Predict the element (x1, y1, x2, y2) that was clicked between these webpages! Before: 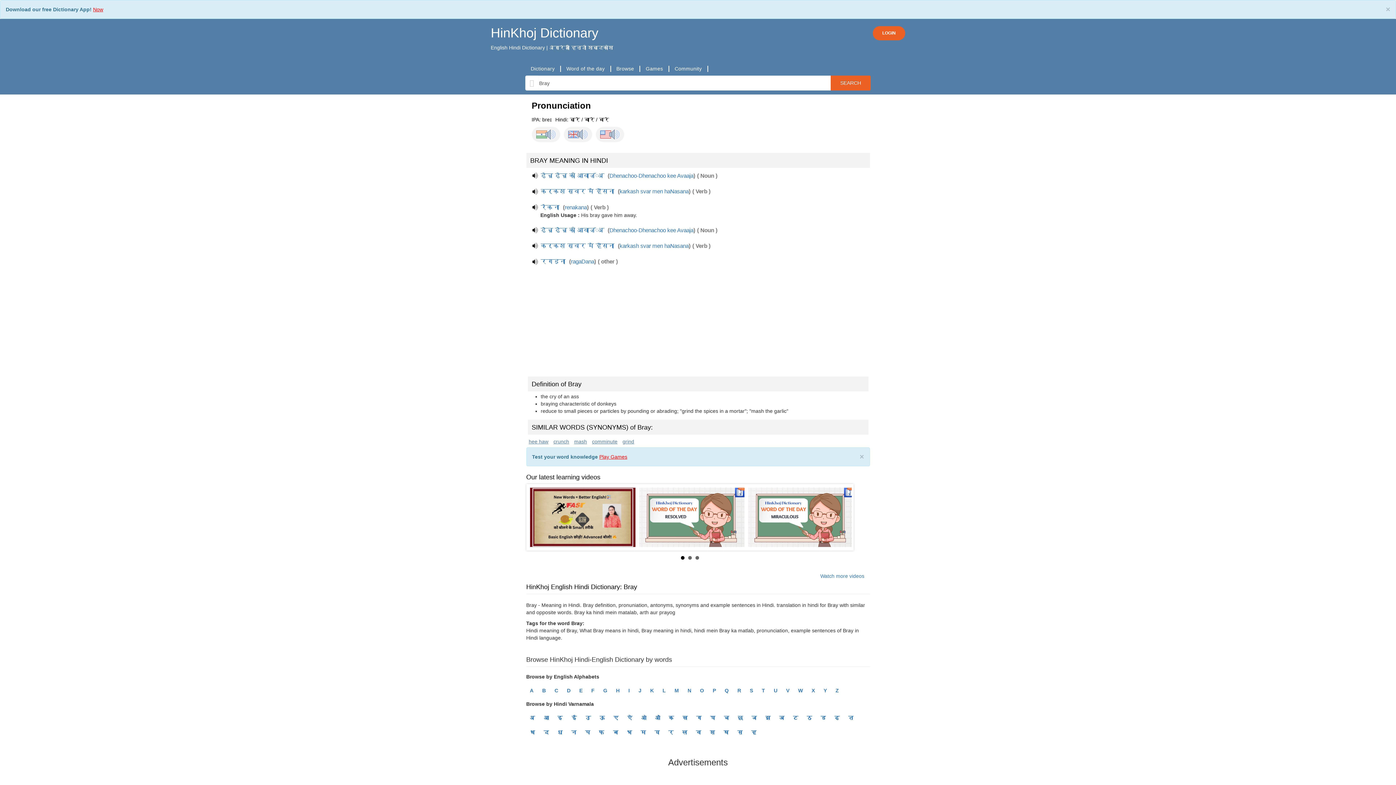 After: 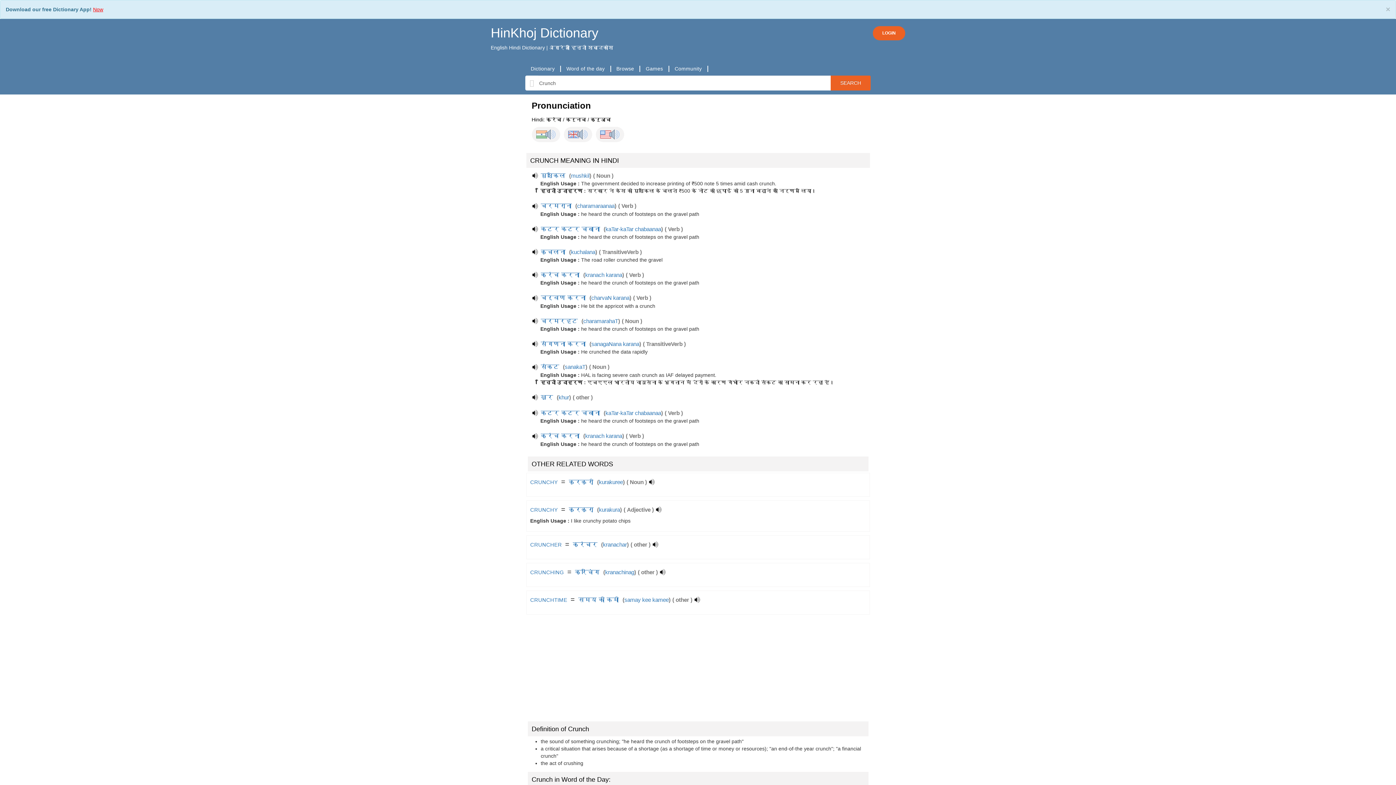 Action: label: crunch bbox: (552, 438, 570, 445)